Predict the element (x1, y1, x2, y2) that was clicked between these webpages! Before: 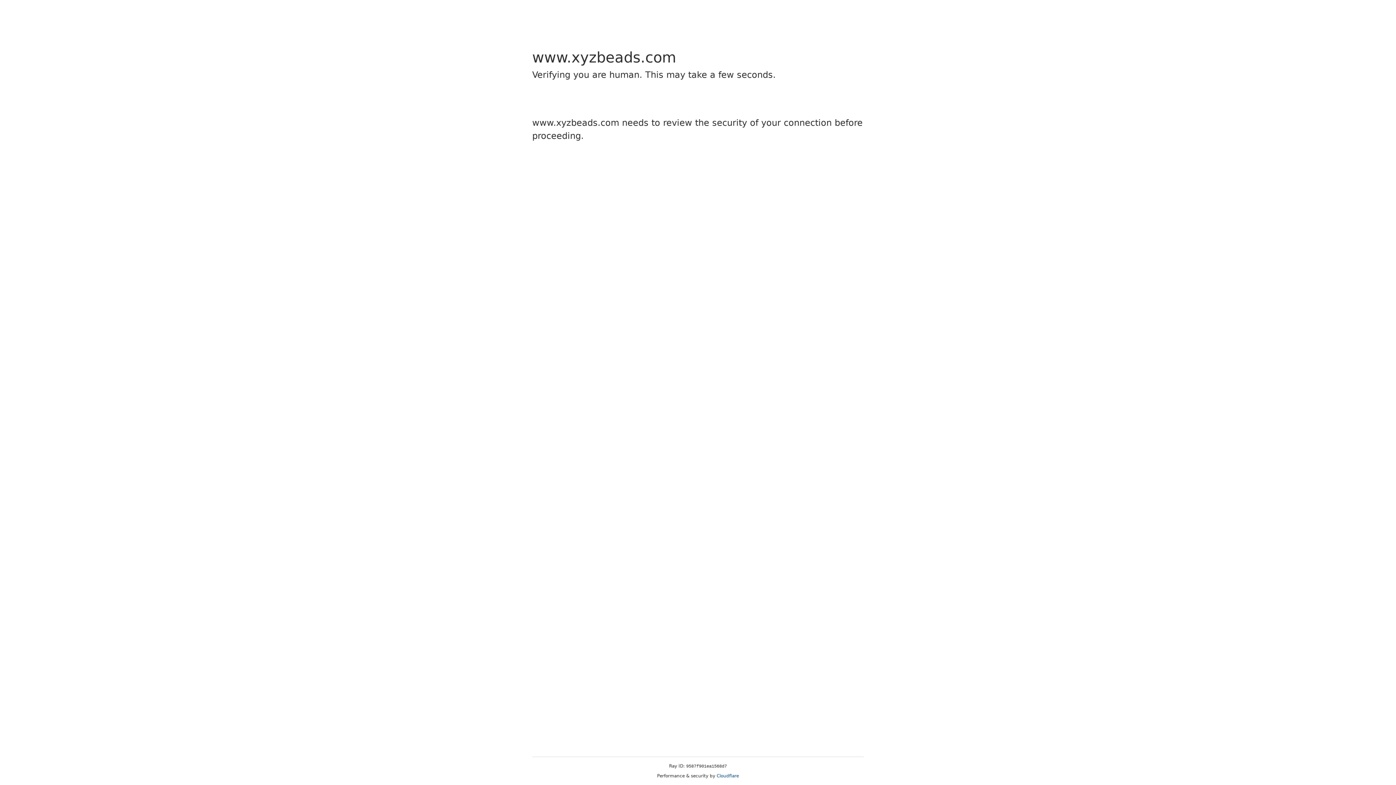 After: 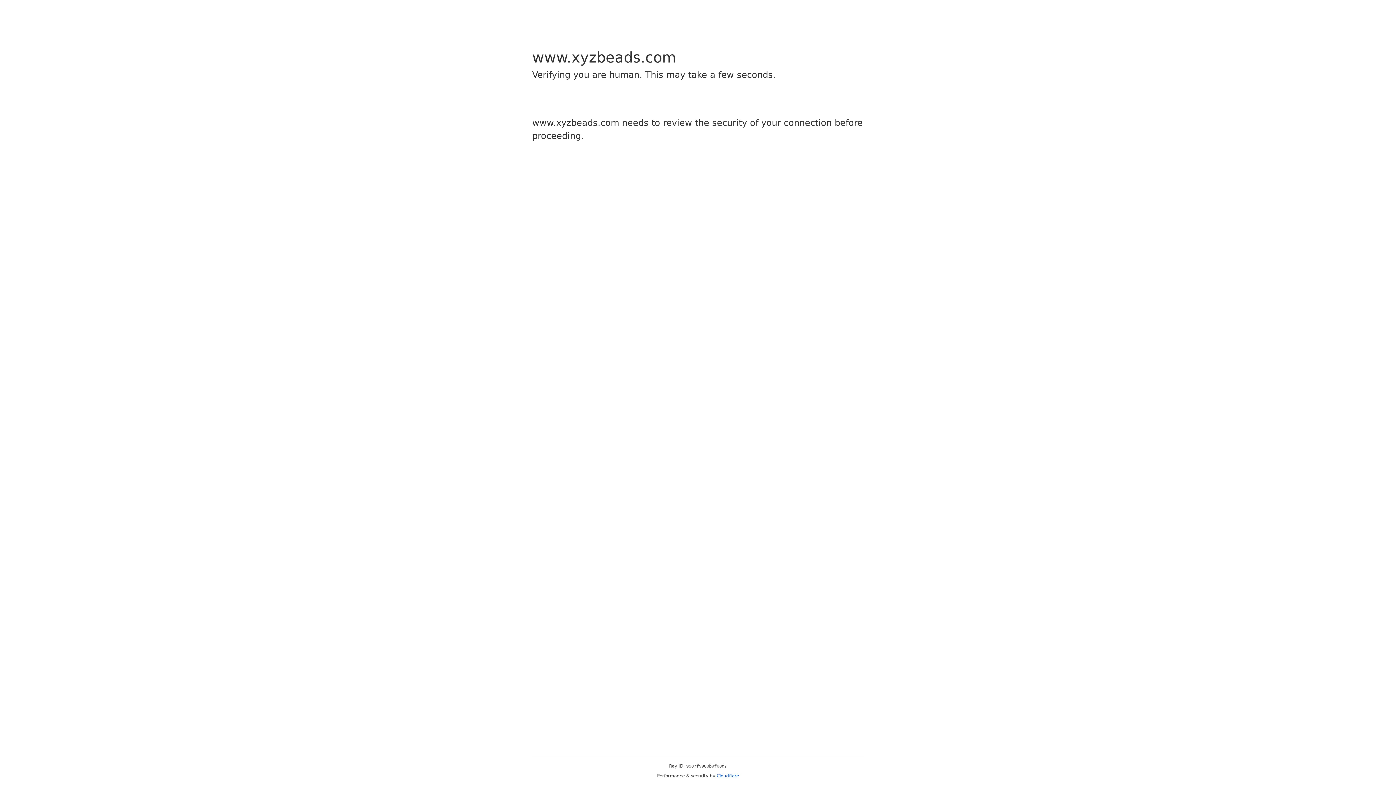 Action: label: Cloudflare bbox: (716, 773, 739, 778)